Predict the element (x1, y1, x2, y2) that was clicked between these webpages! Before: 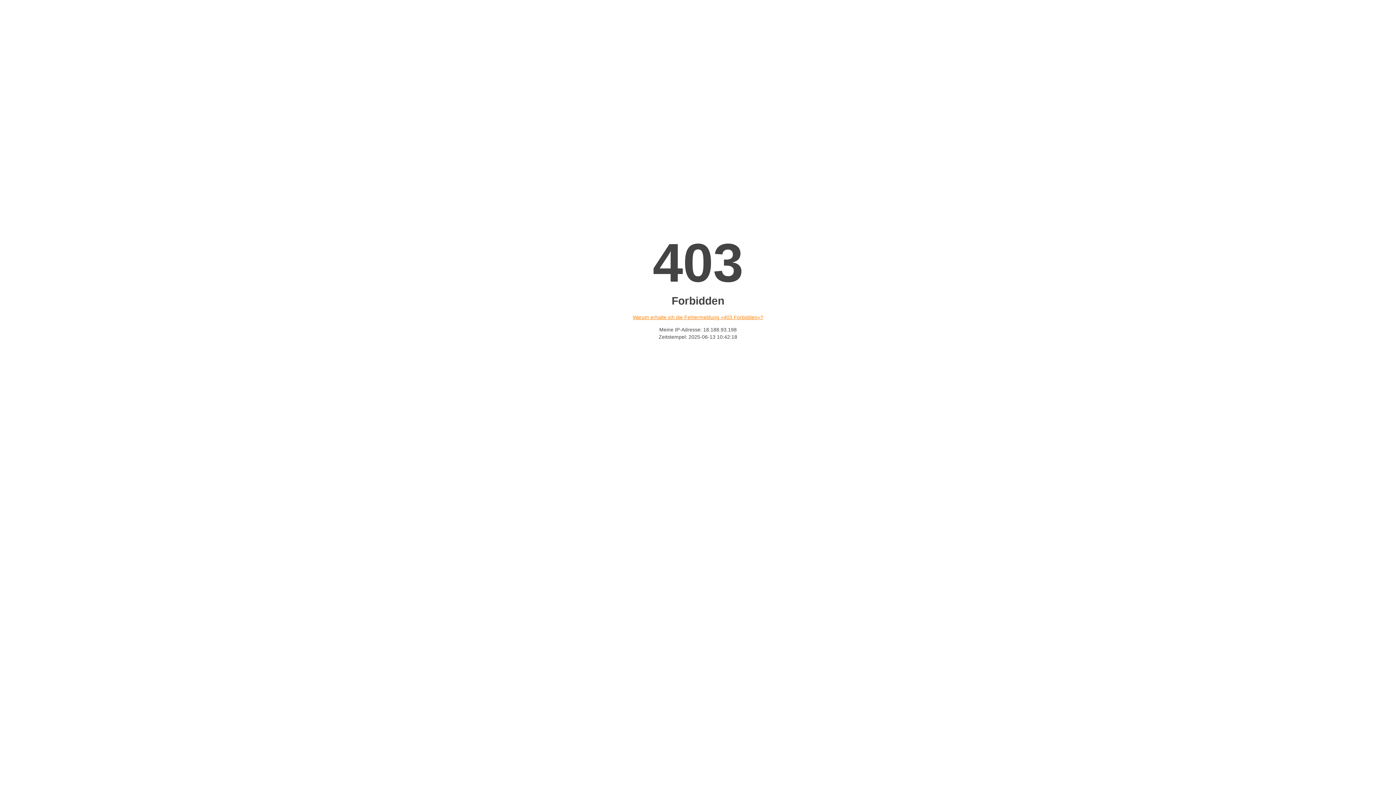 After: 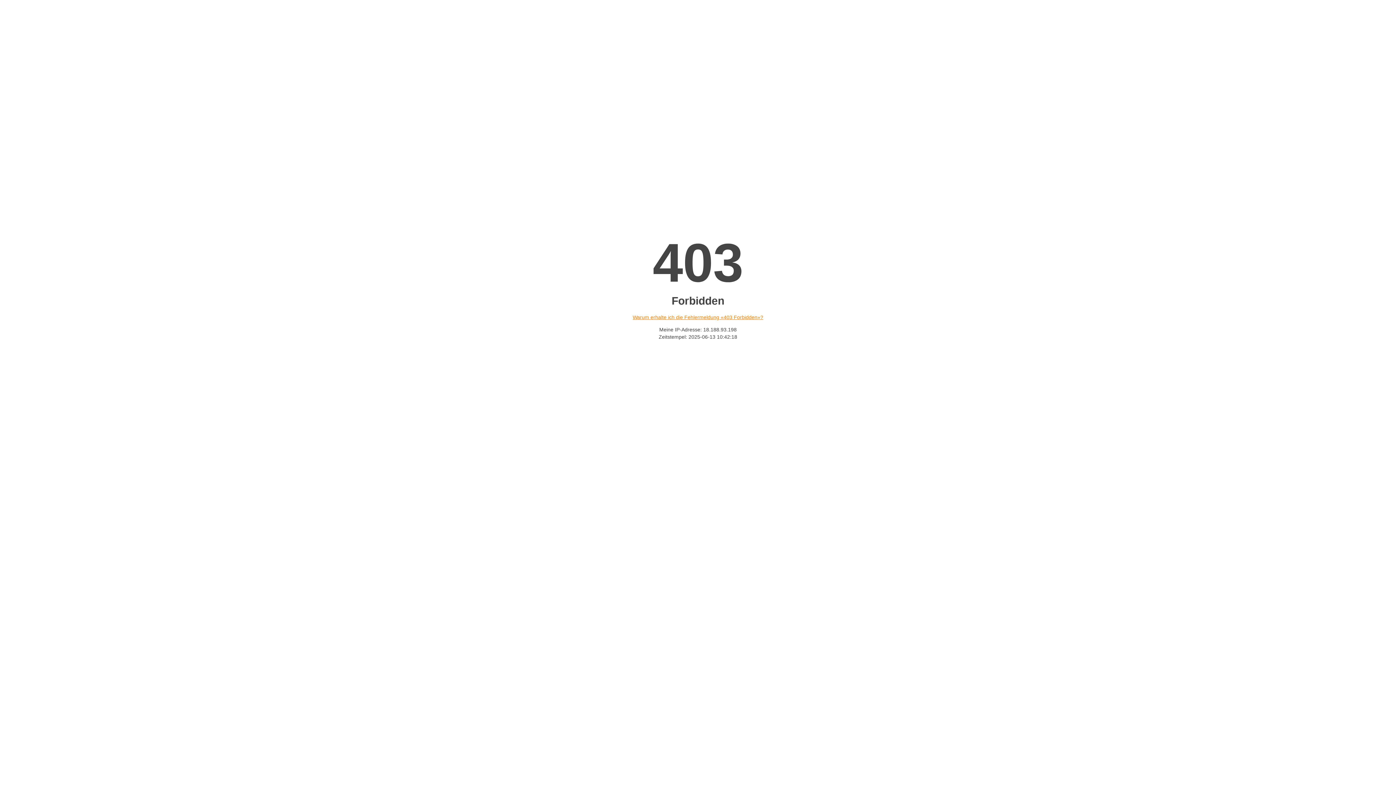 Action: bbox: (632, 314, 763, 320) label: Warum erhalte ich die Fehlermeldung «403 Forbidden»?